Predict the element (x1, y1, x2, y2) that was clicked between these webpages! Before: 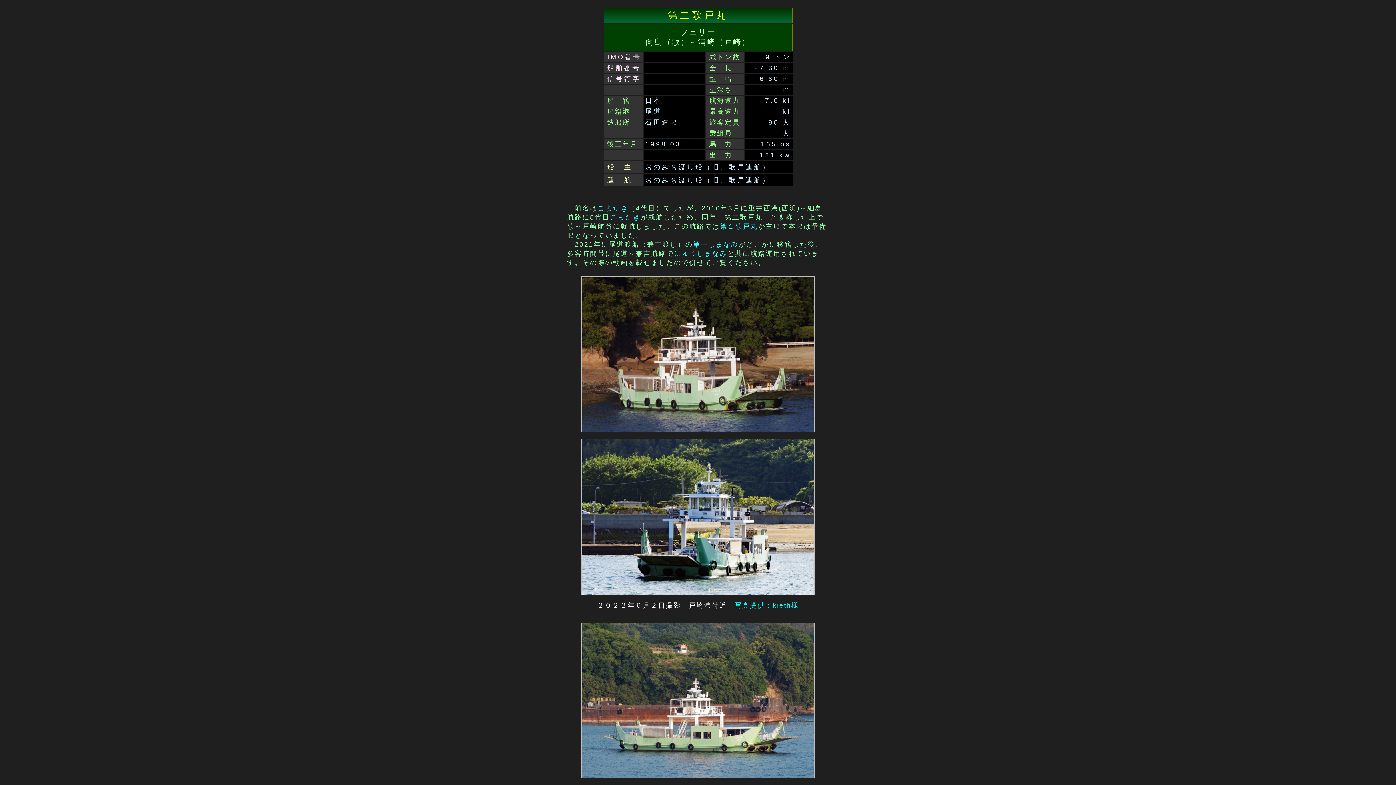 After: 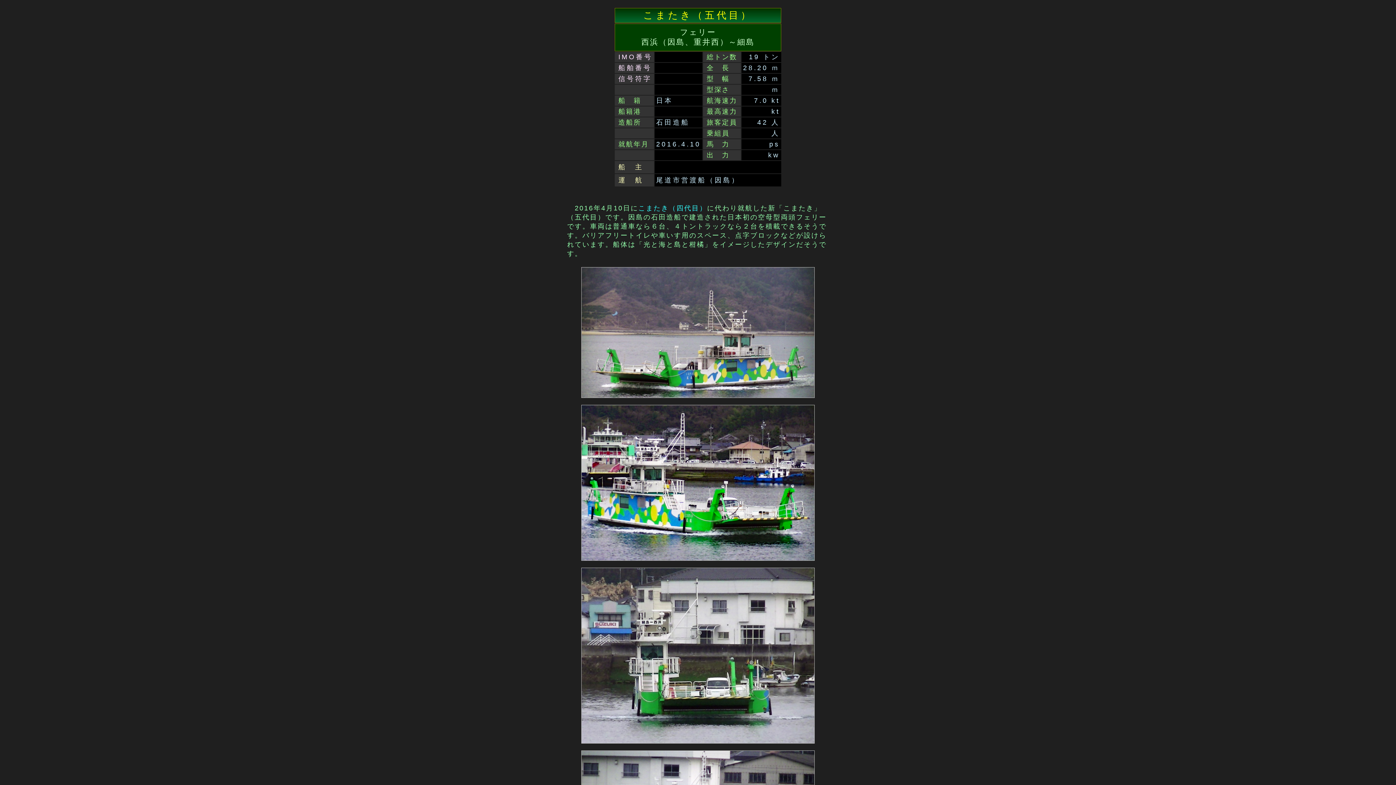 Action: label: こまたき bbox: (610, 213, 640, 221)